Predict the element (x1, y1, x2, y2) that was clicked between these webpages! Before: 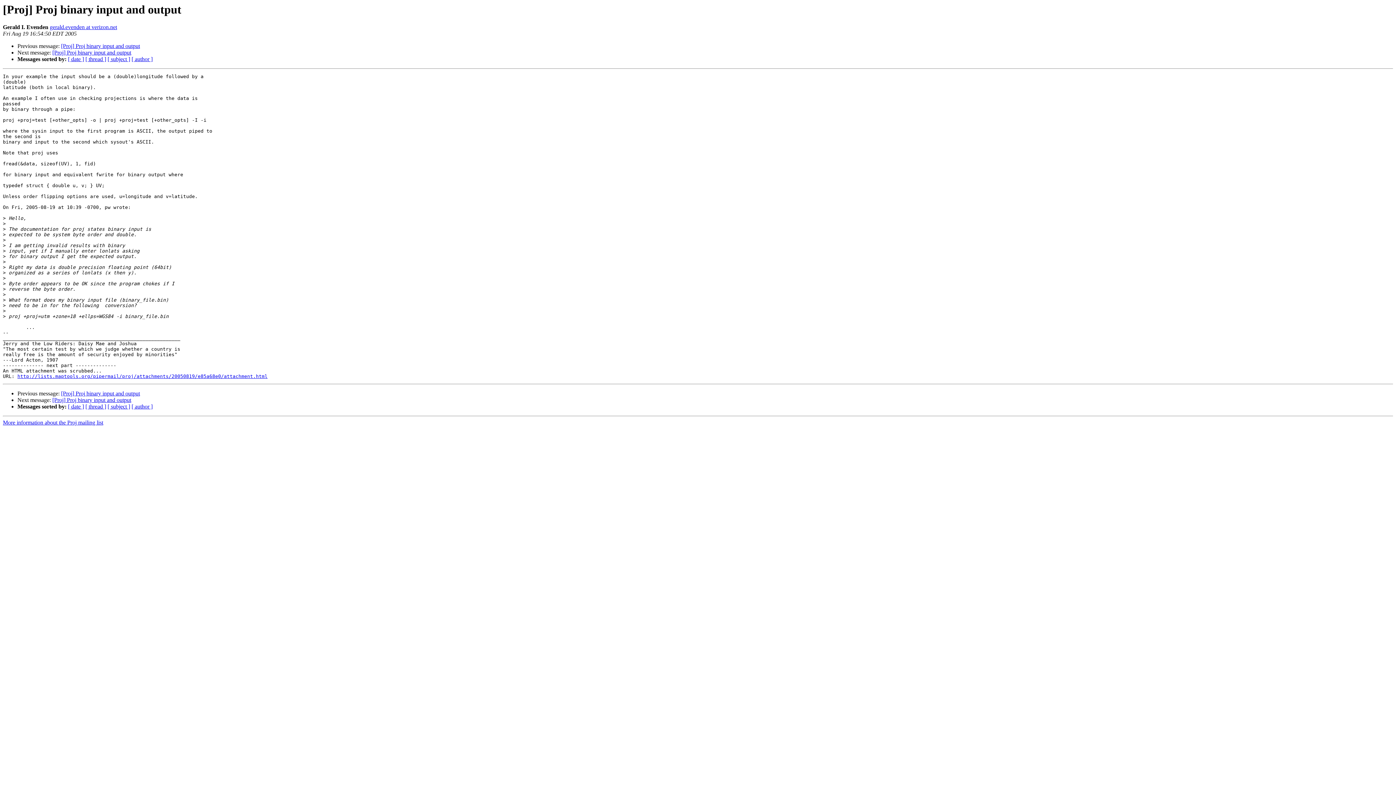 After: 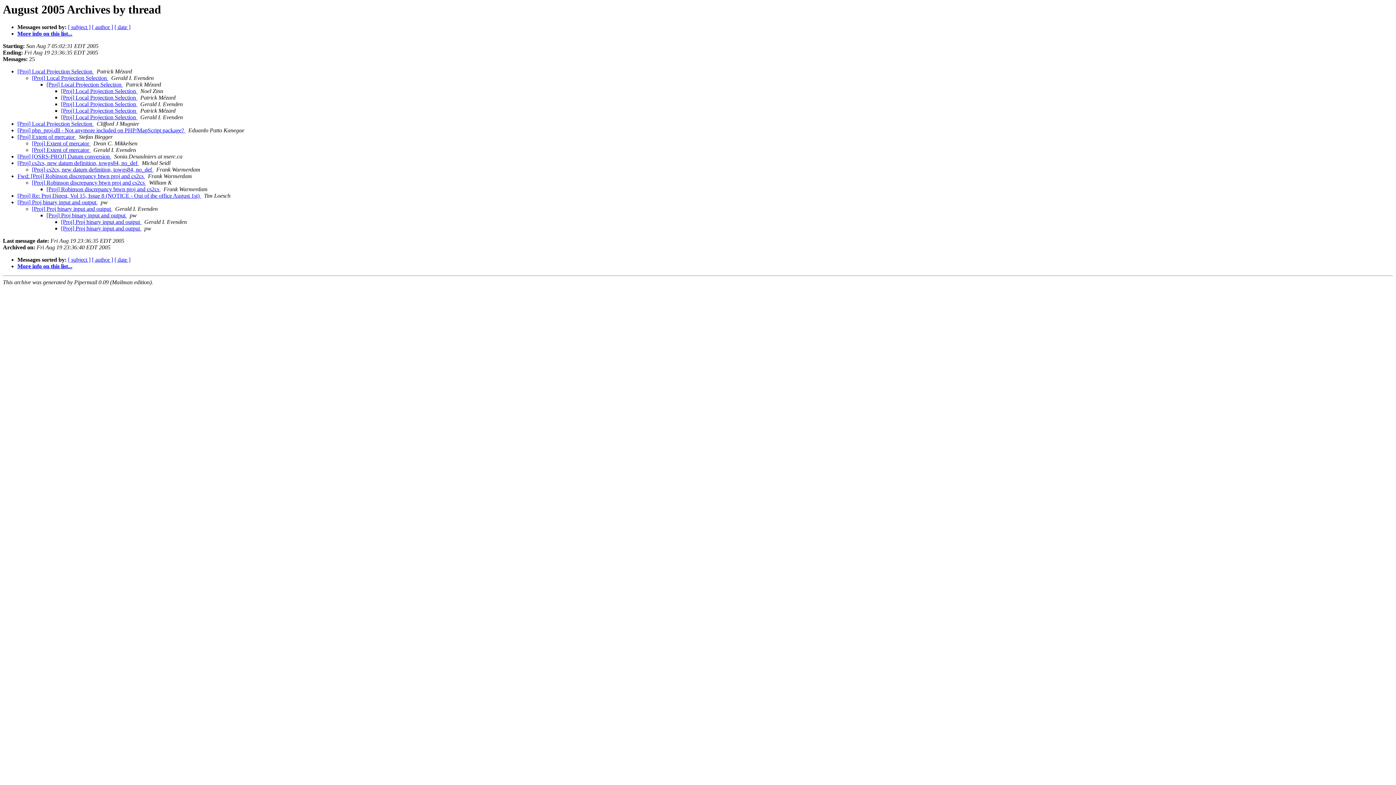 Action: bbox: (85, 403, 106, 409) label: [ thread ]